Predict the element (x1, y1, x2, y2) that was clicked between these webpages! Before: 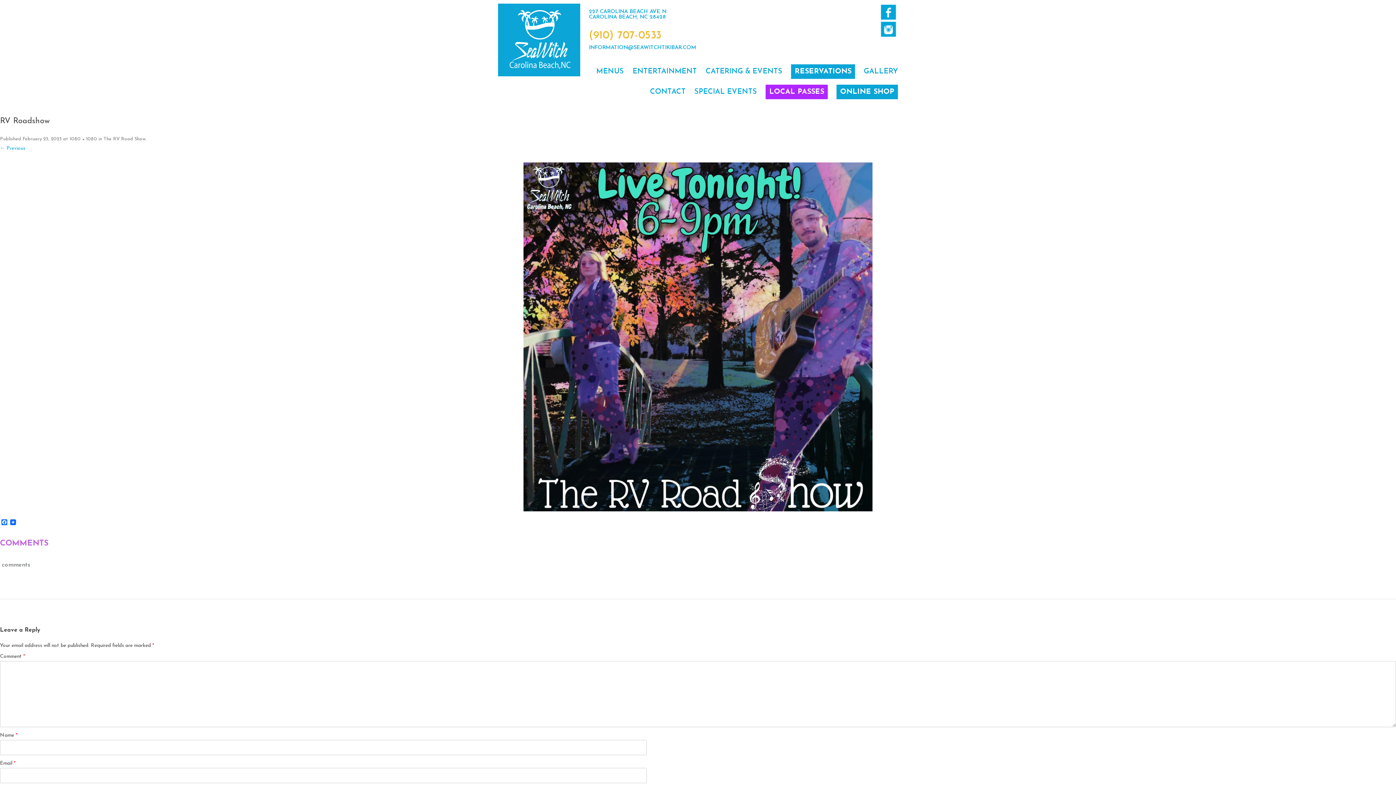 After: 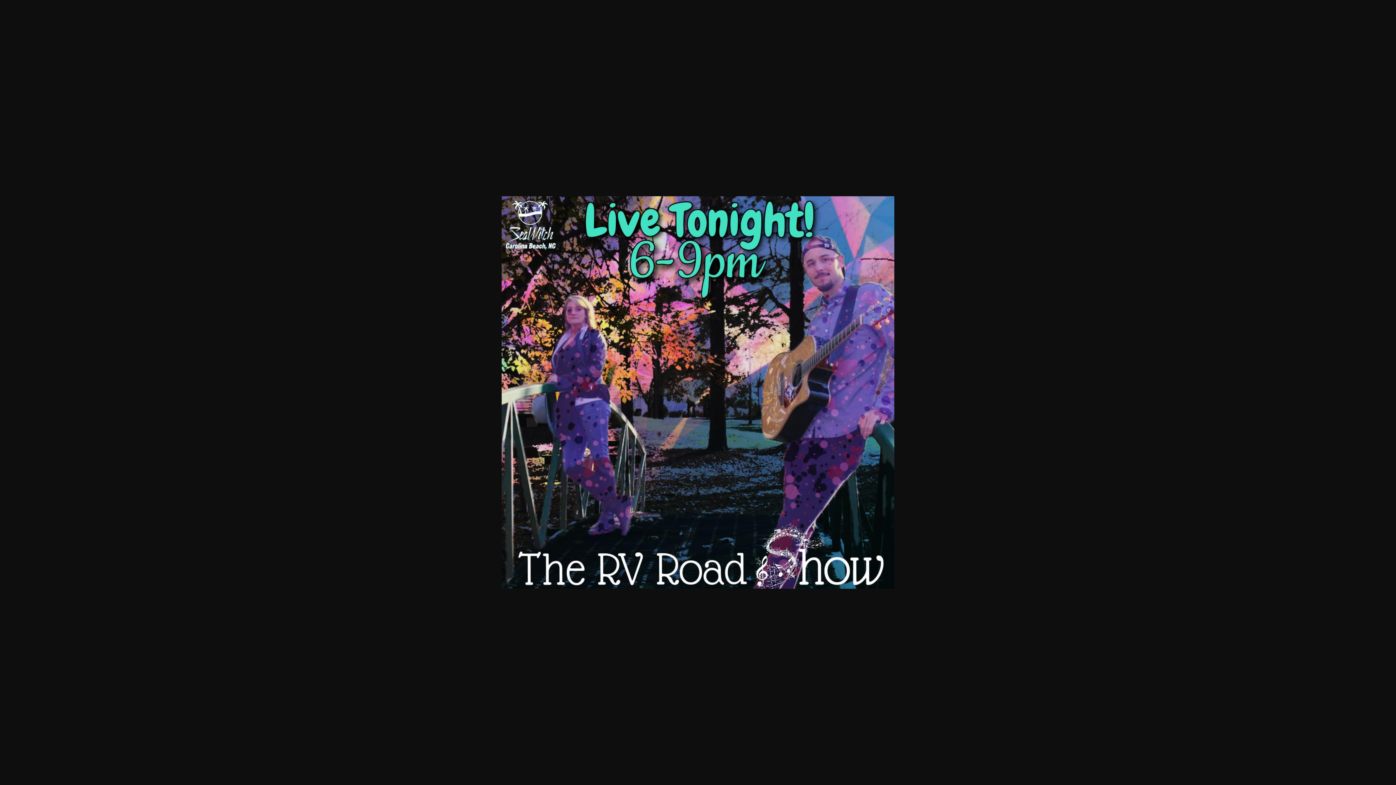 Action: bbox: (69, 136, 97, 141) label: 1080 × 1080